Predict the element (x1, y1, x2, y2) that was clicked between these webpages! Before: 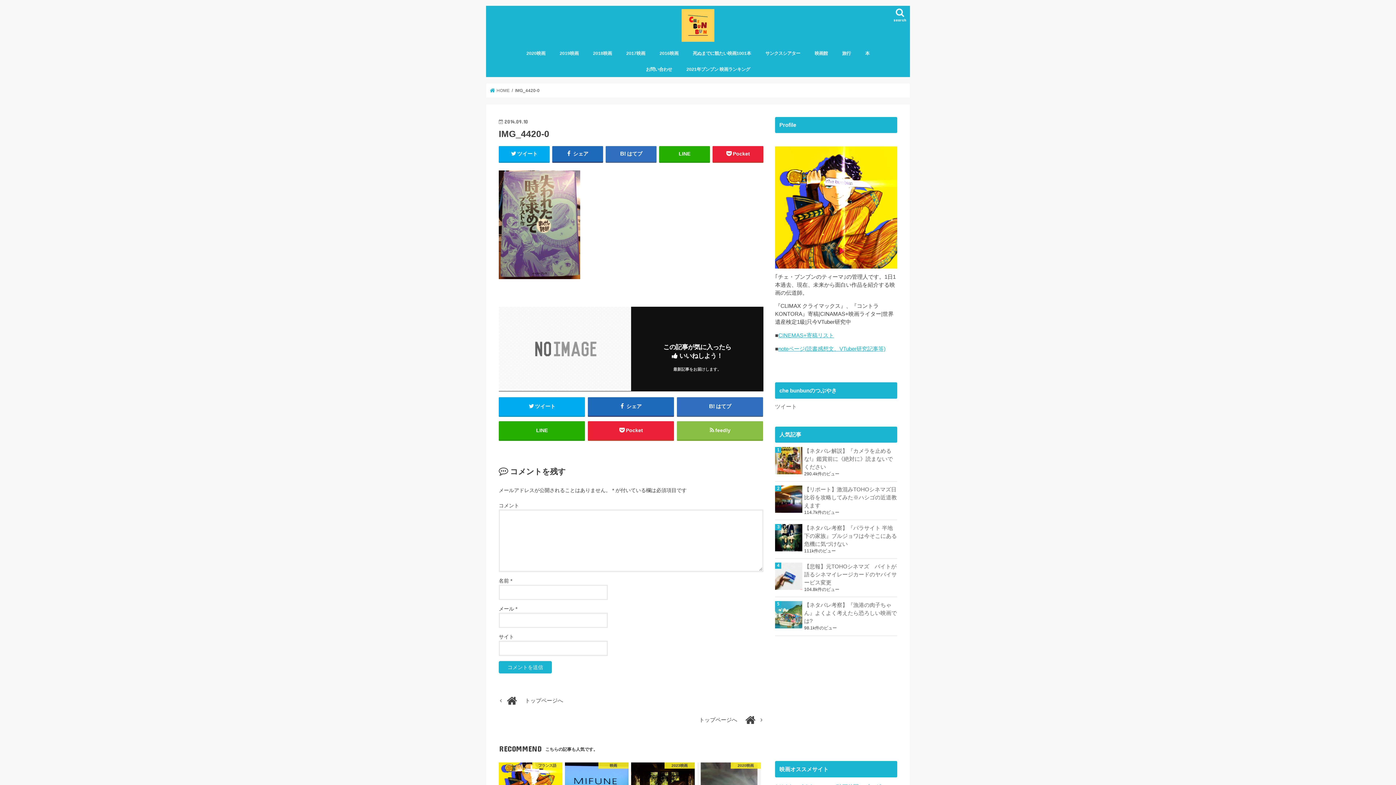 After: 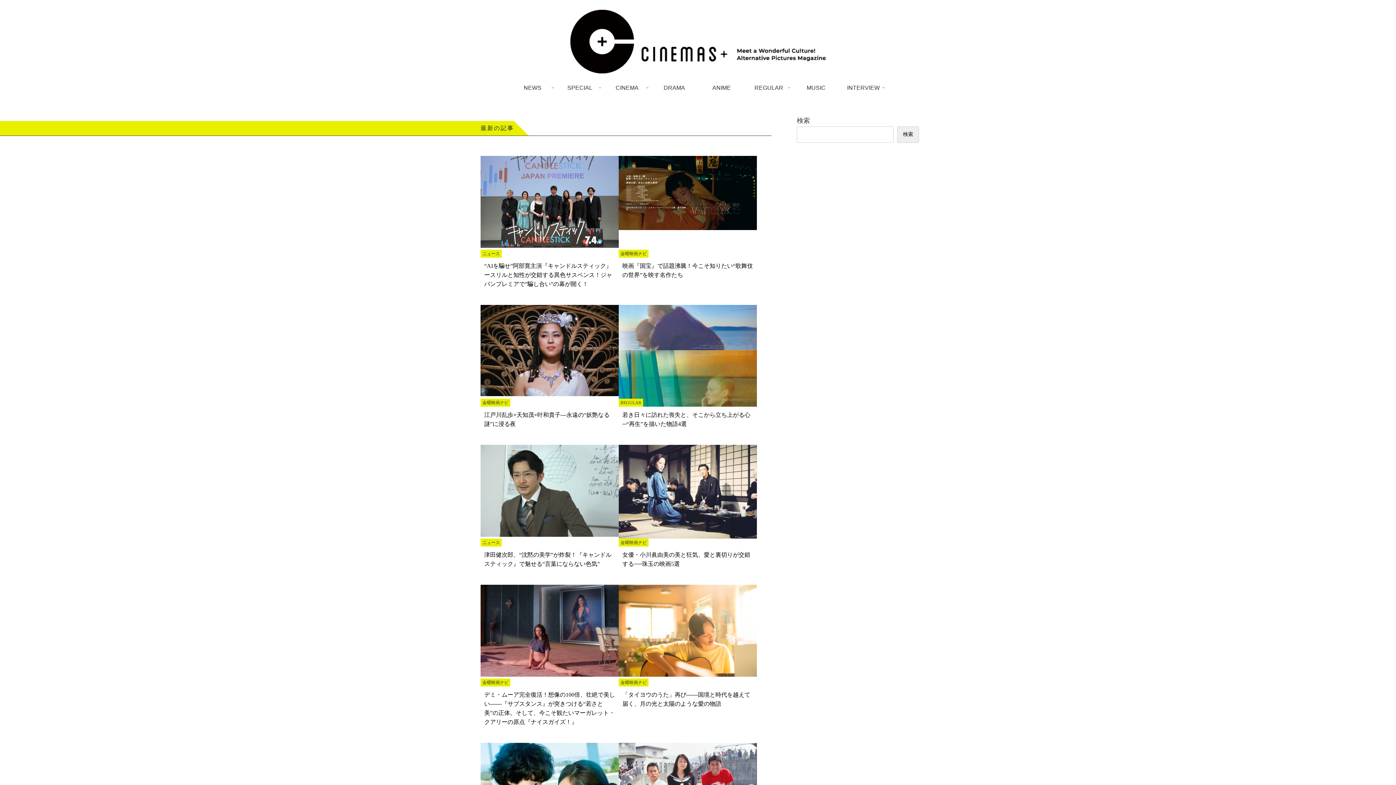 Action: label: CINEMAS+寄稿リスト bbox: (778, 332, 834, 338)